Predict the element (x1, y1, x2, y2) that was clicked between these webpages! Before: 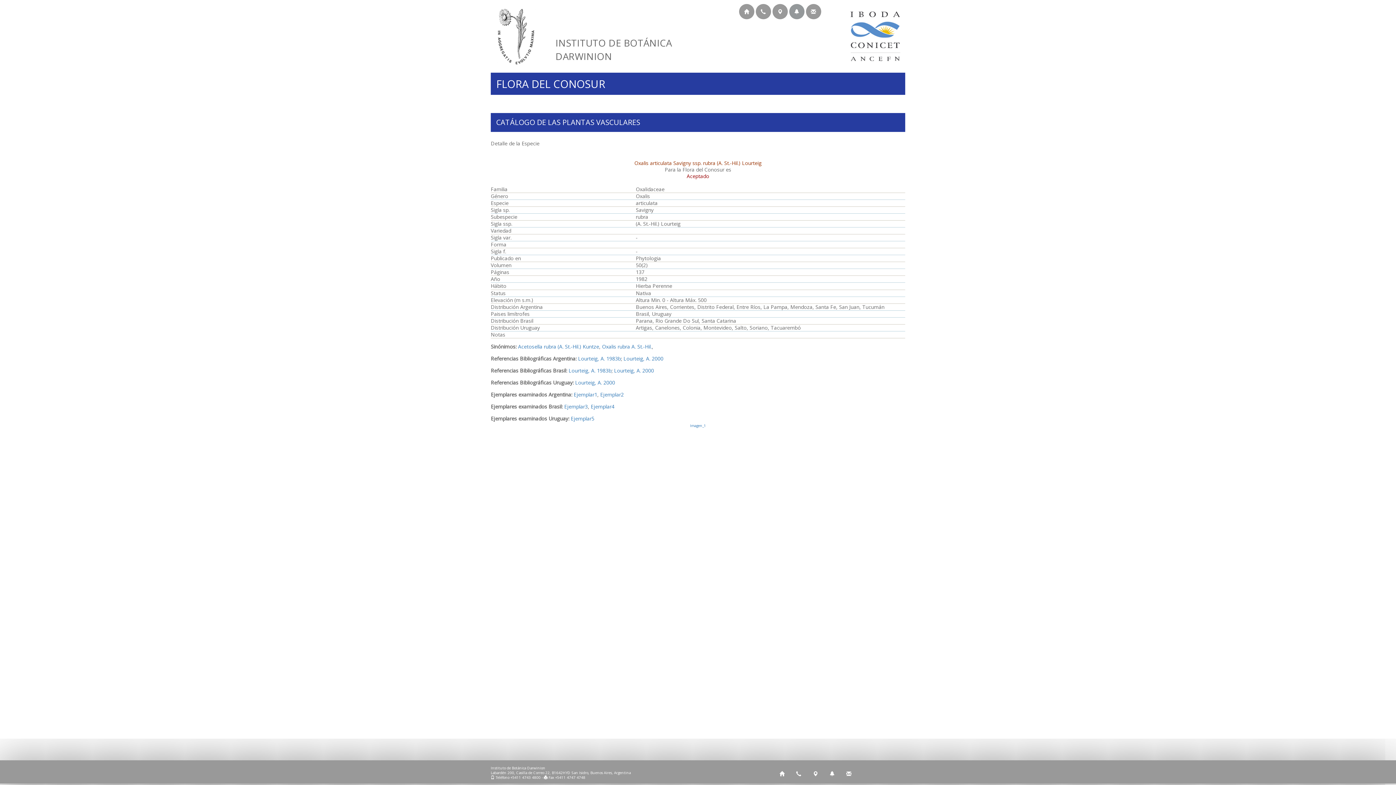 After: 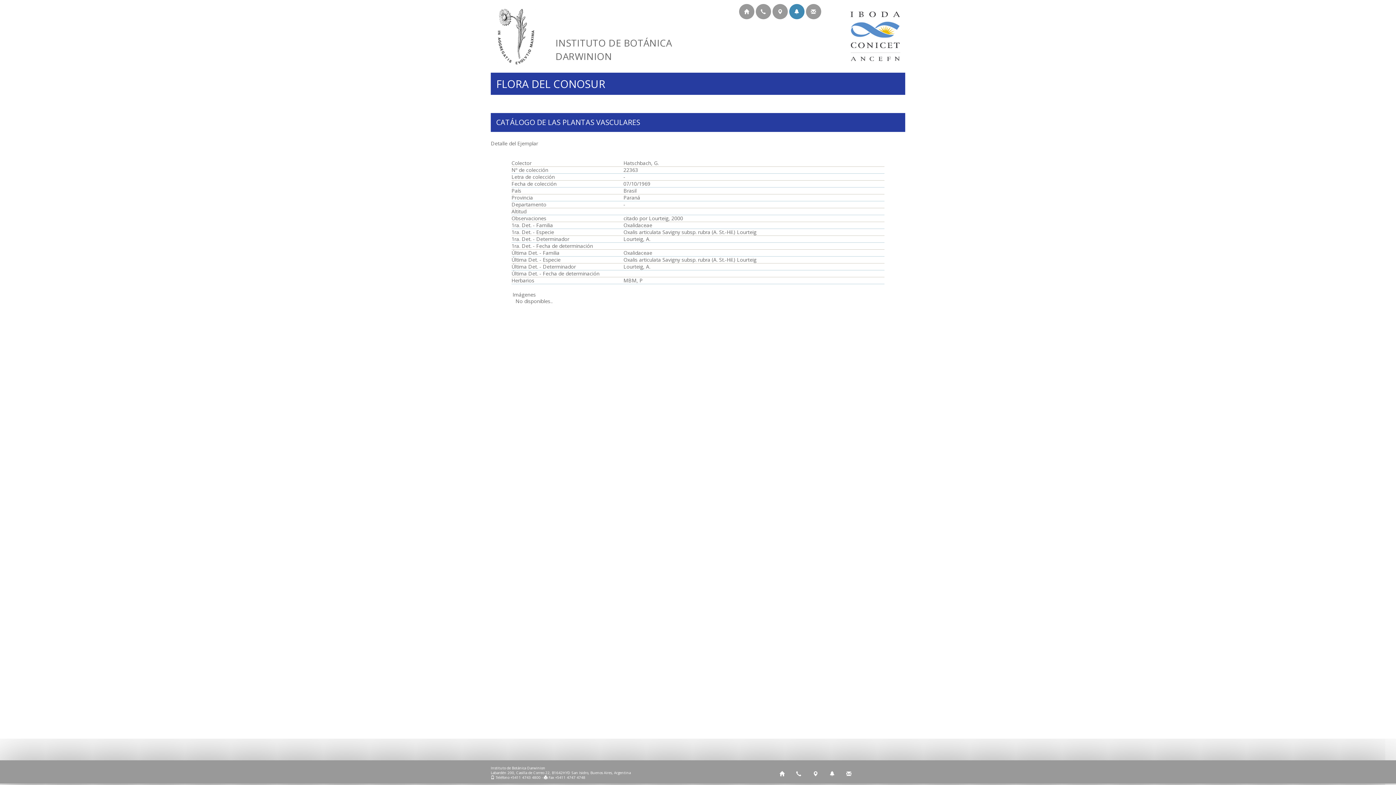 Action: label: Ejemplar3 bbox: (564, 403, 588, 410)